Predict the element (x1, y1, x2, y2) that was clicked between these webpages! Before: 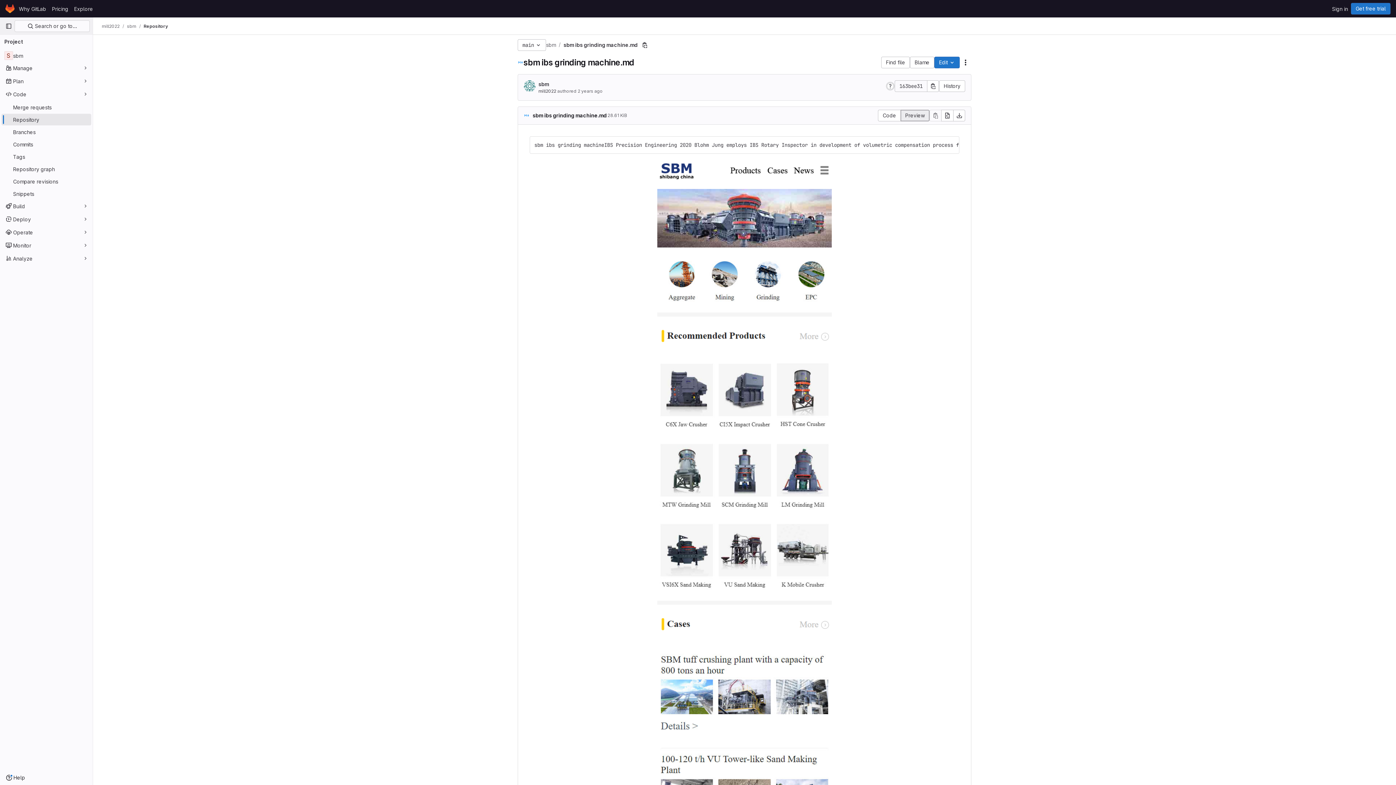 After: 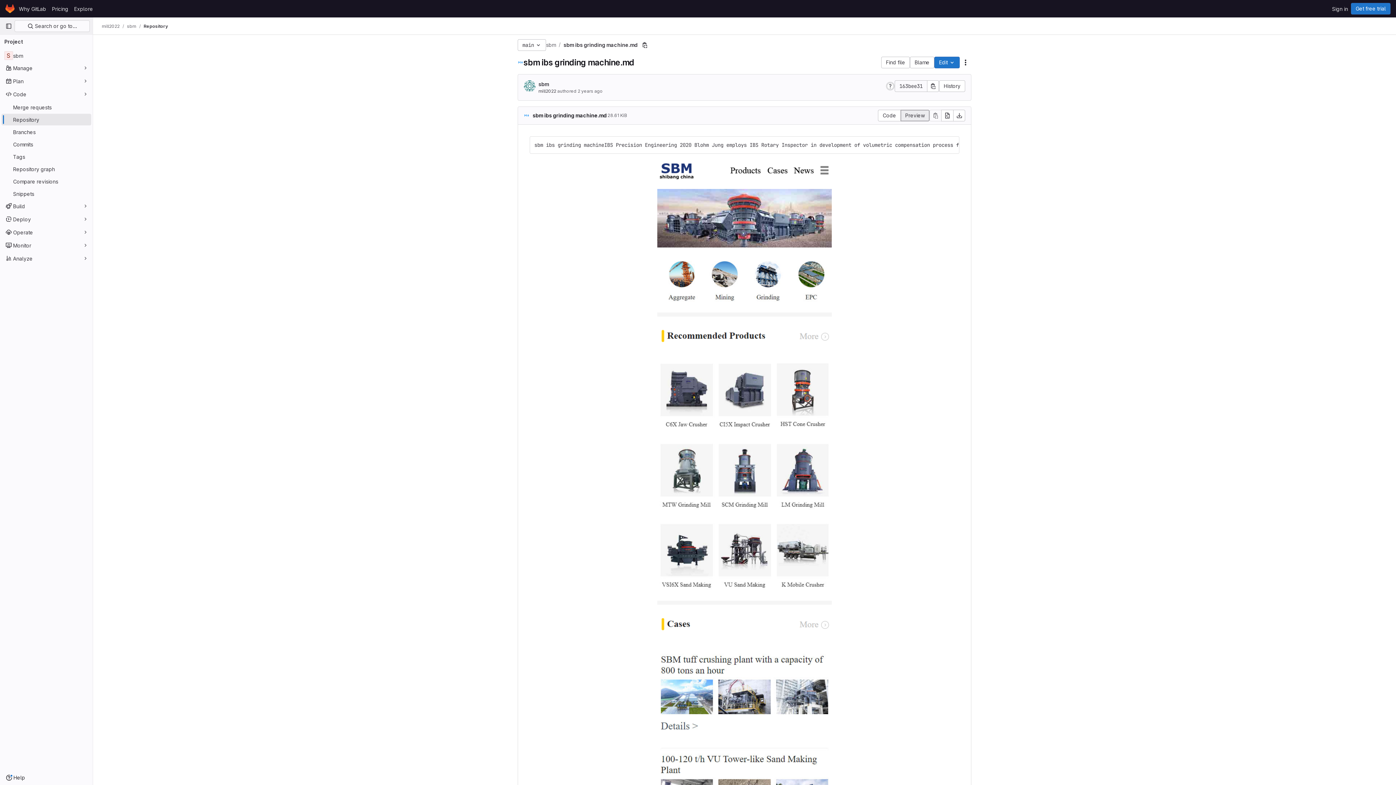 Action: bbox: (657, 508, 716, 514)